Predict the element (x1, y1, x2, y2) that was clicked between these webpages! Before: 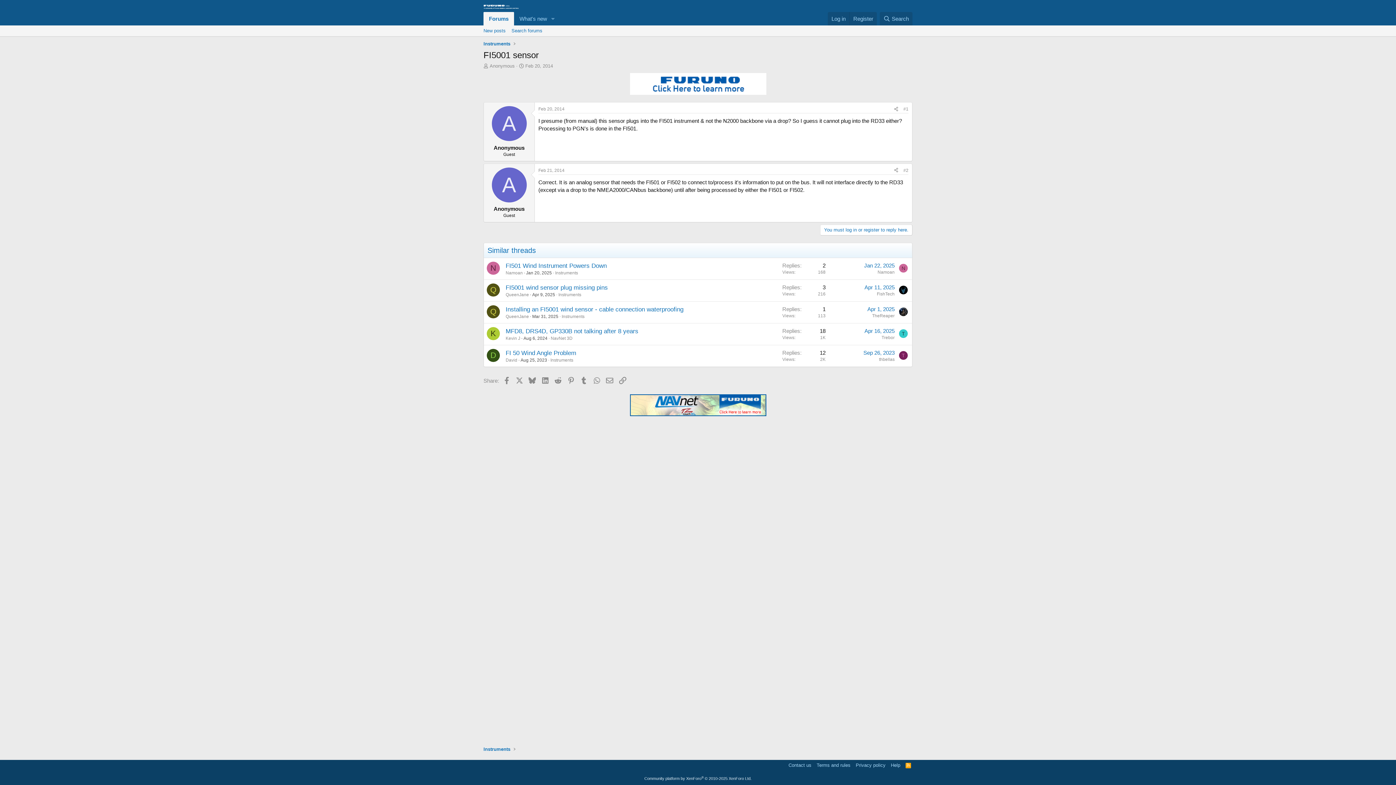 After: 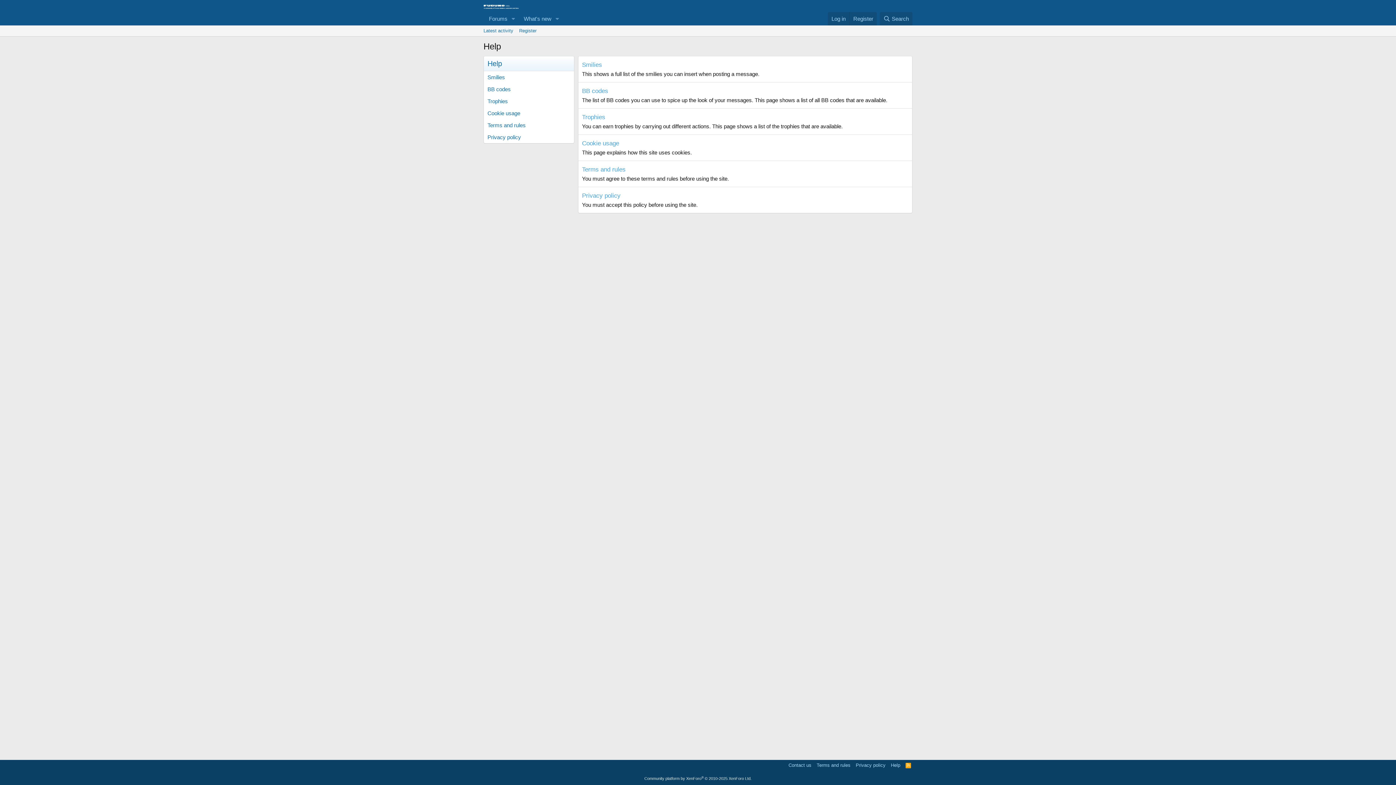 Action: bbox: (889, 762, 902, 769) label: Help